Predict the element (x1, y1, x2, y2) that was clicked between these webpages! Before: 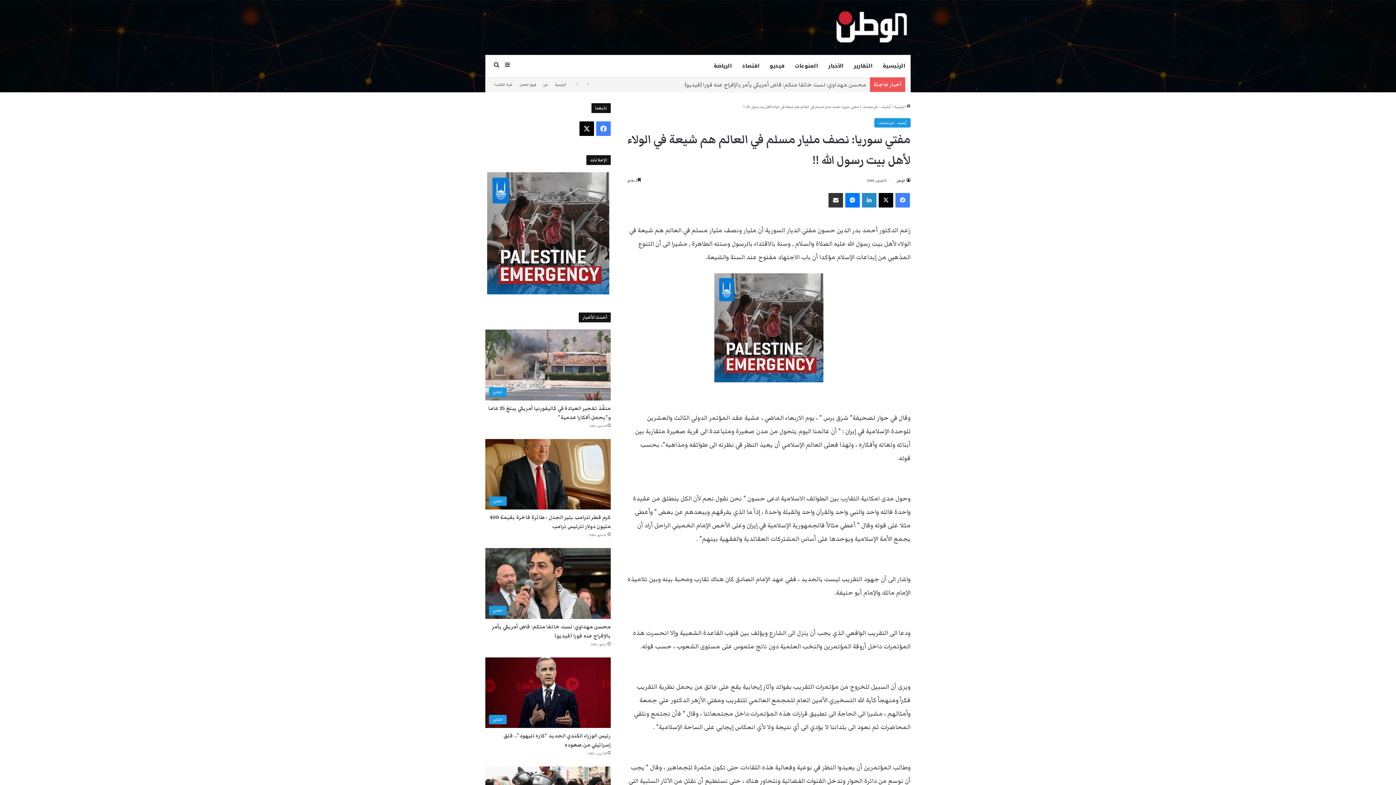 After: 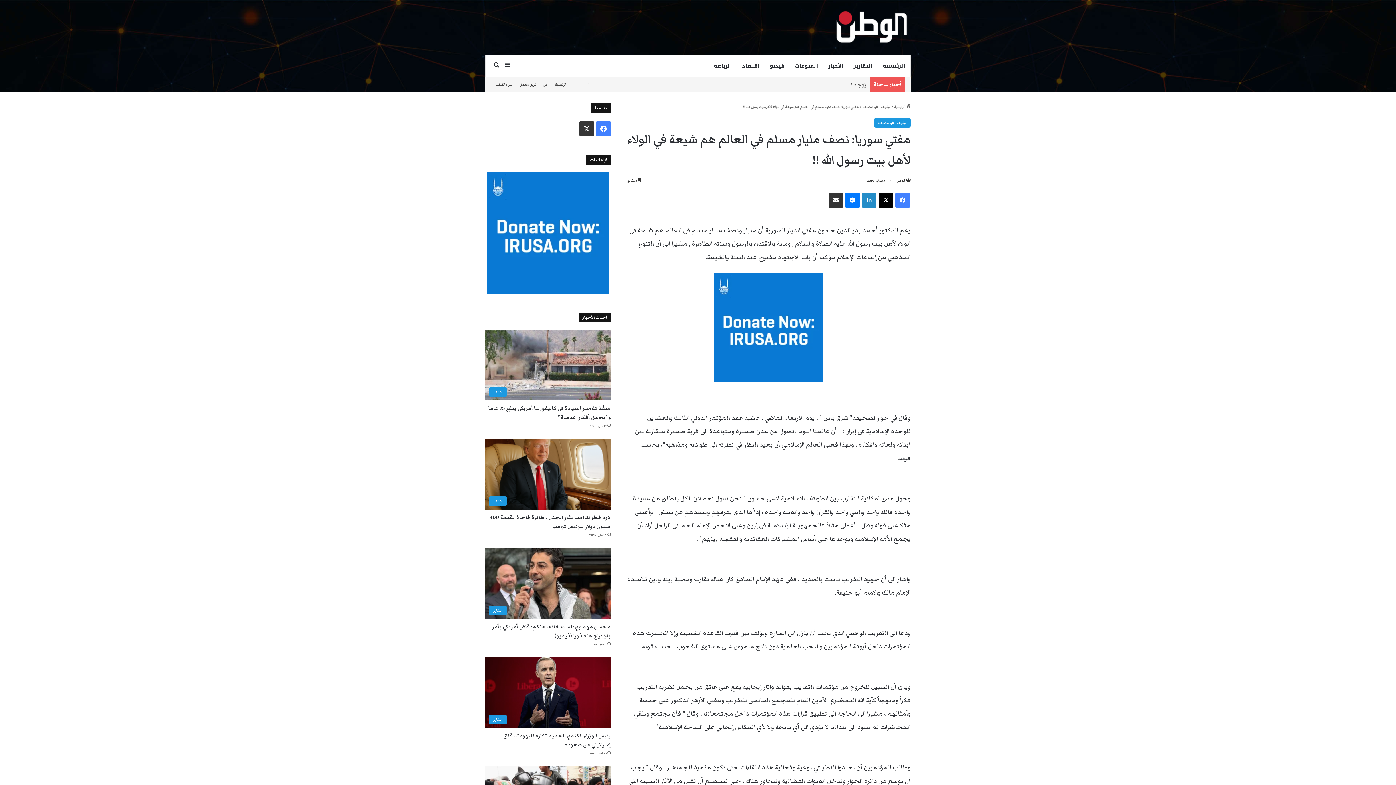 Action: bbox: (579, 121, 594, 136) label: ‫X